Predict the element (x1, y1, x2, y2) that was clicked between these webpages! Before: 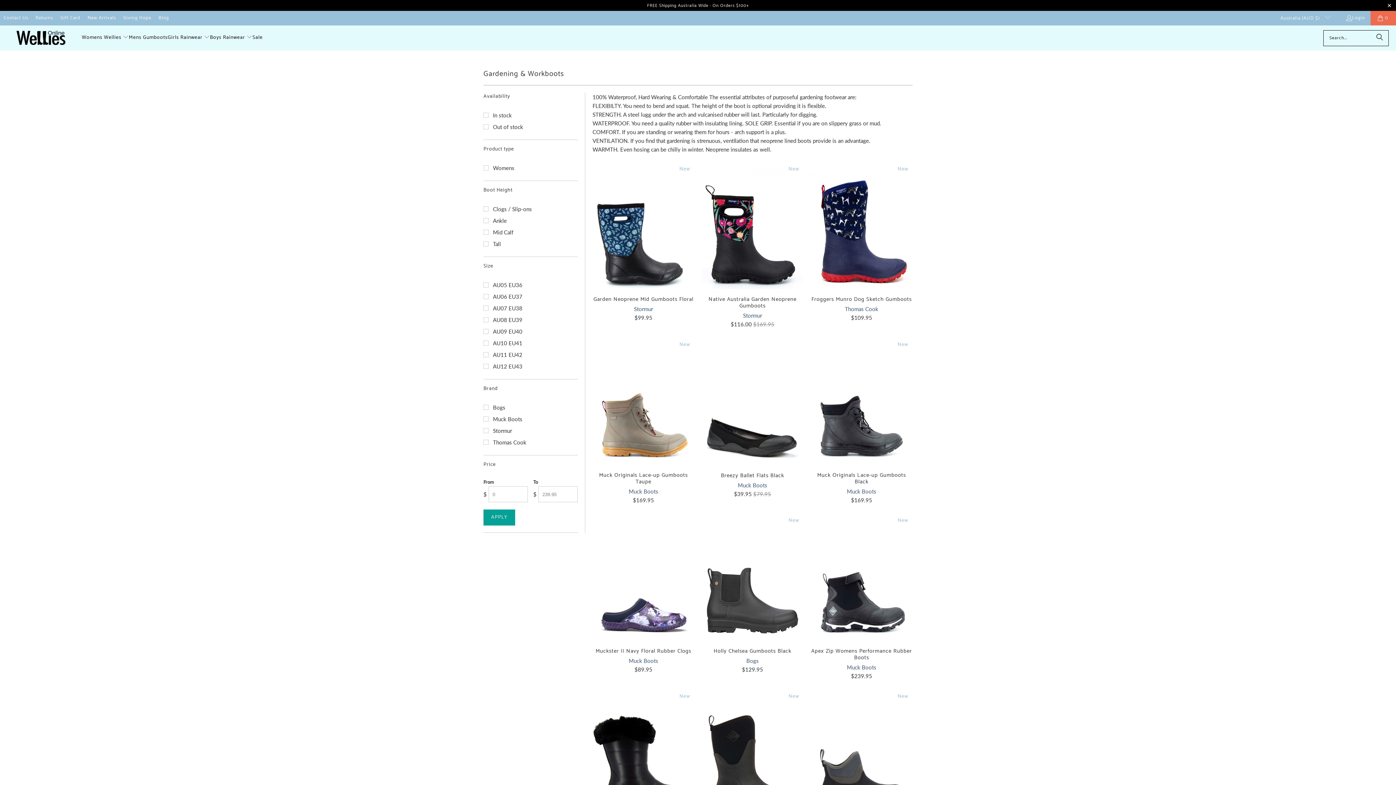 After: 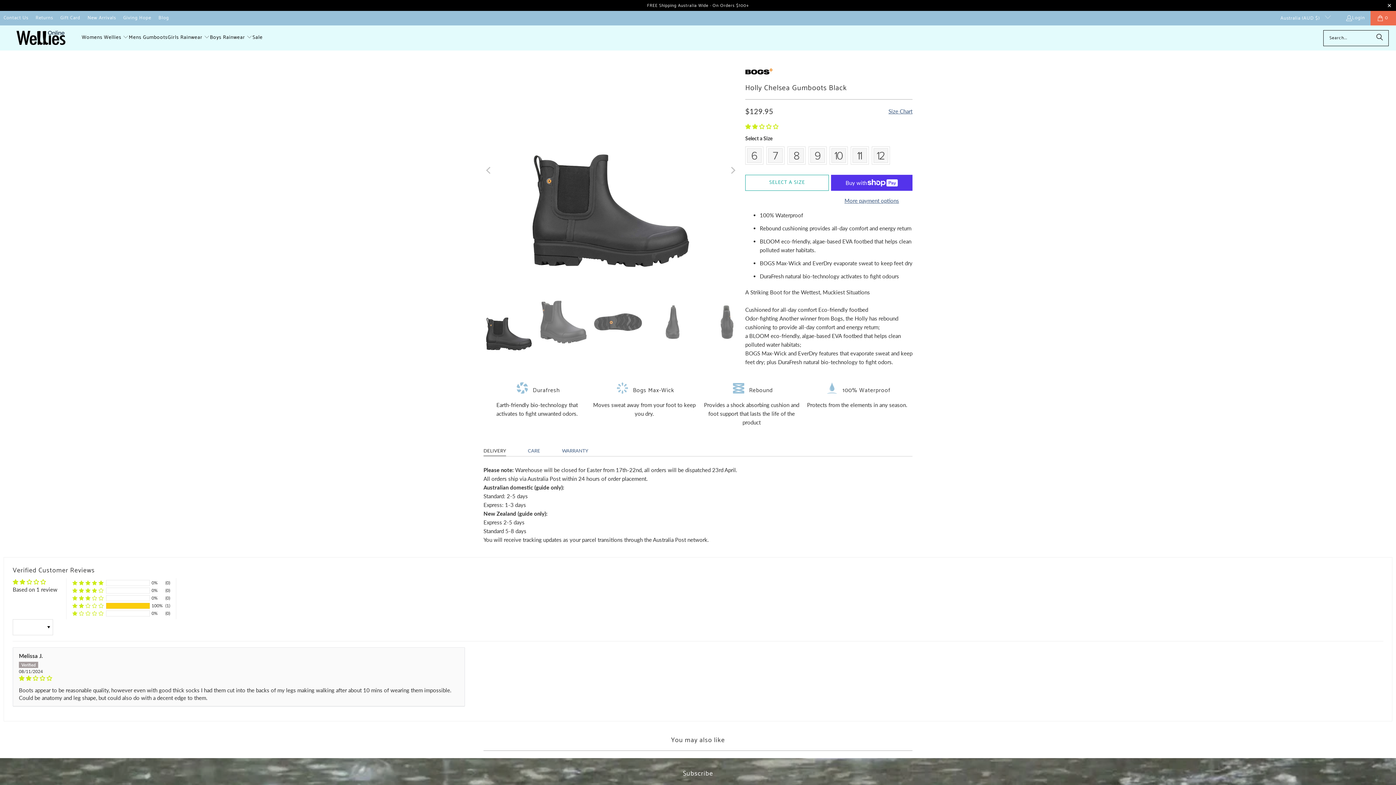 Action: label: Holly Chelsea Gumboots Black
Bogs
$129.95 bbox: (701, 648, 803, 674)